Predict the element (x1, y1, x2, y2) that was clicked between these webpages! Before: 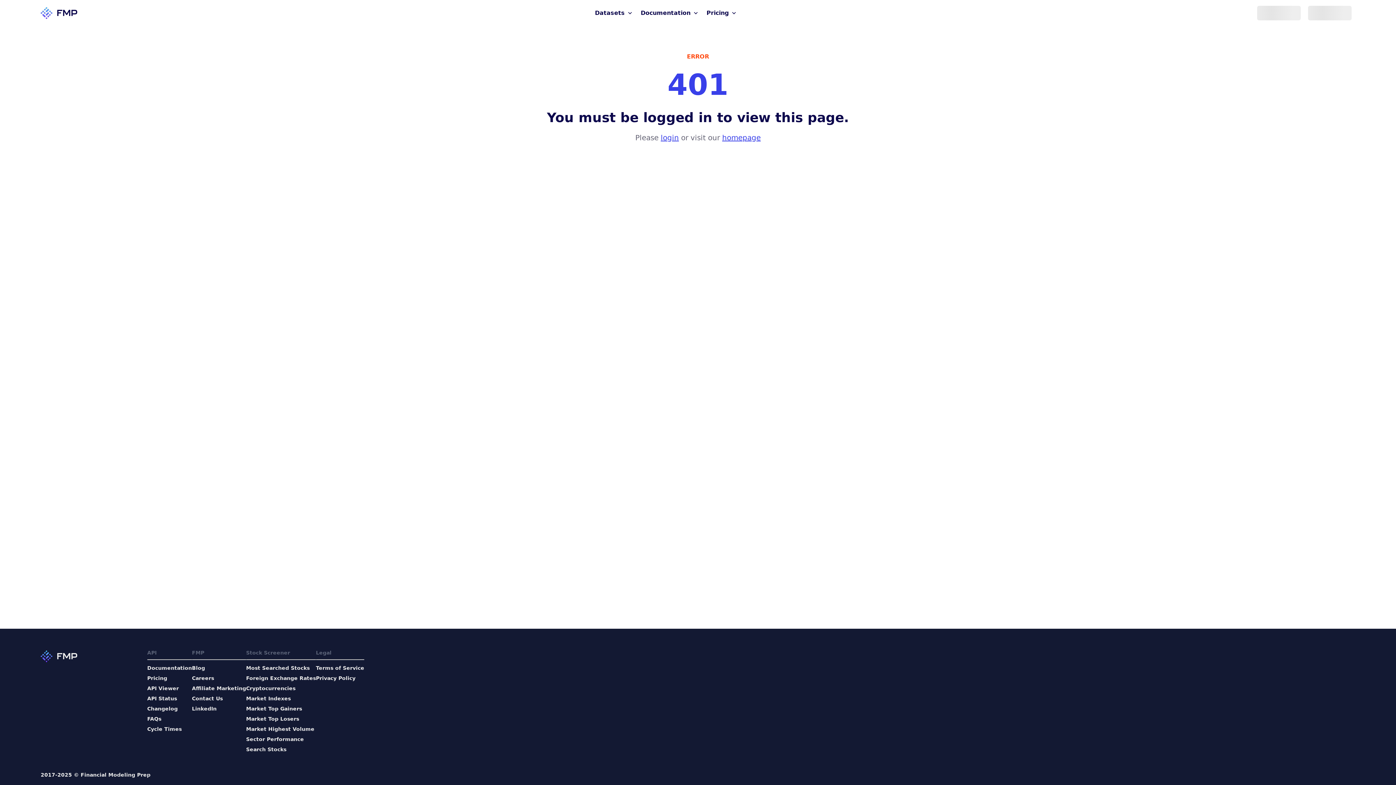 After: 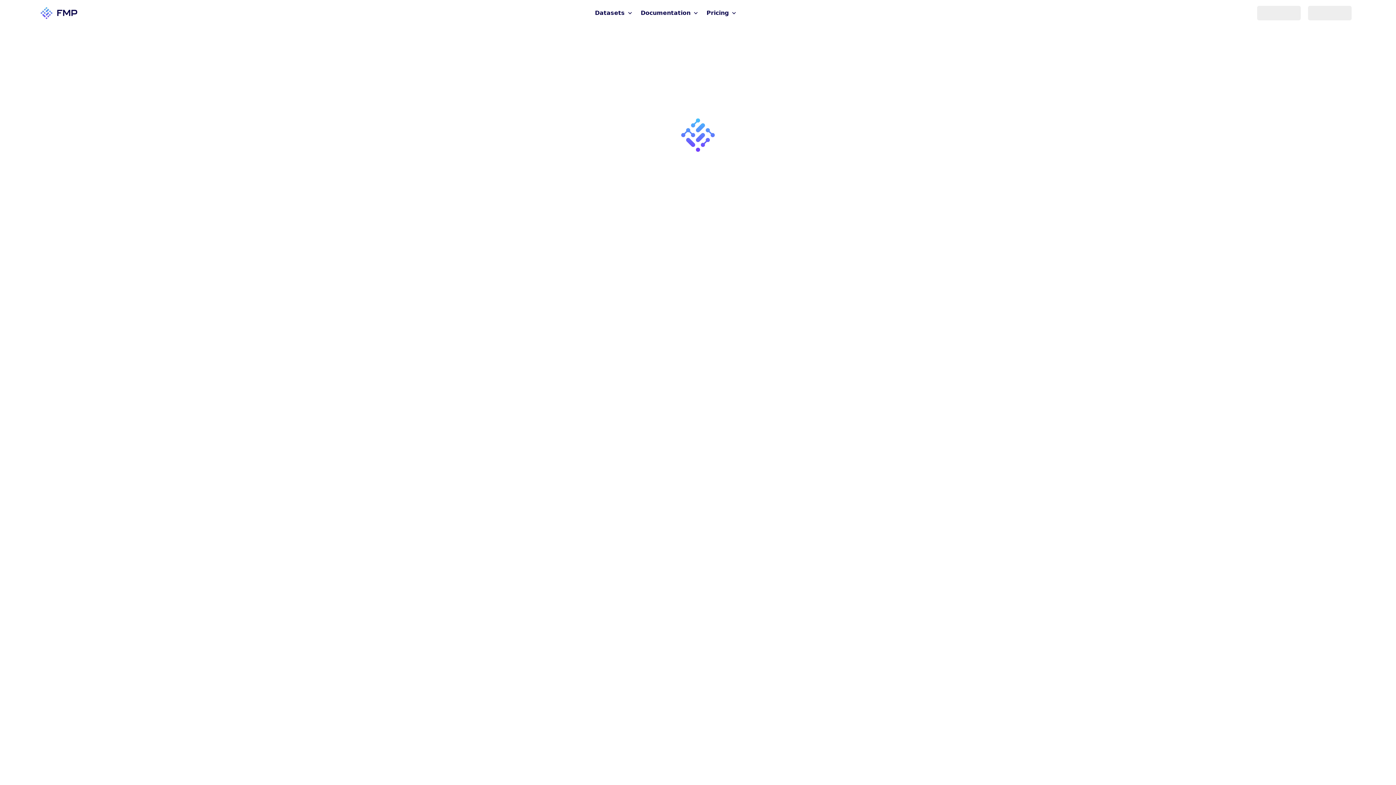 Action: label: API Viewer bbox: (147, 685, 192, 692)